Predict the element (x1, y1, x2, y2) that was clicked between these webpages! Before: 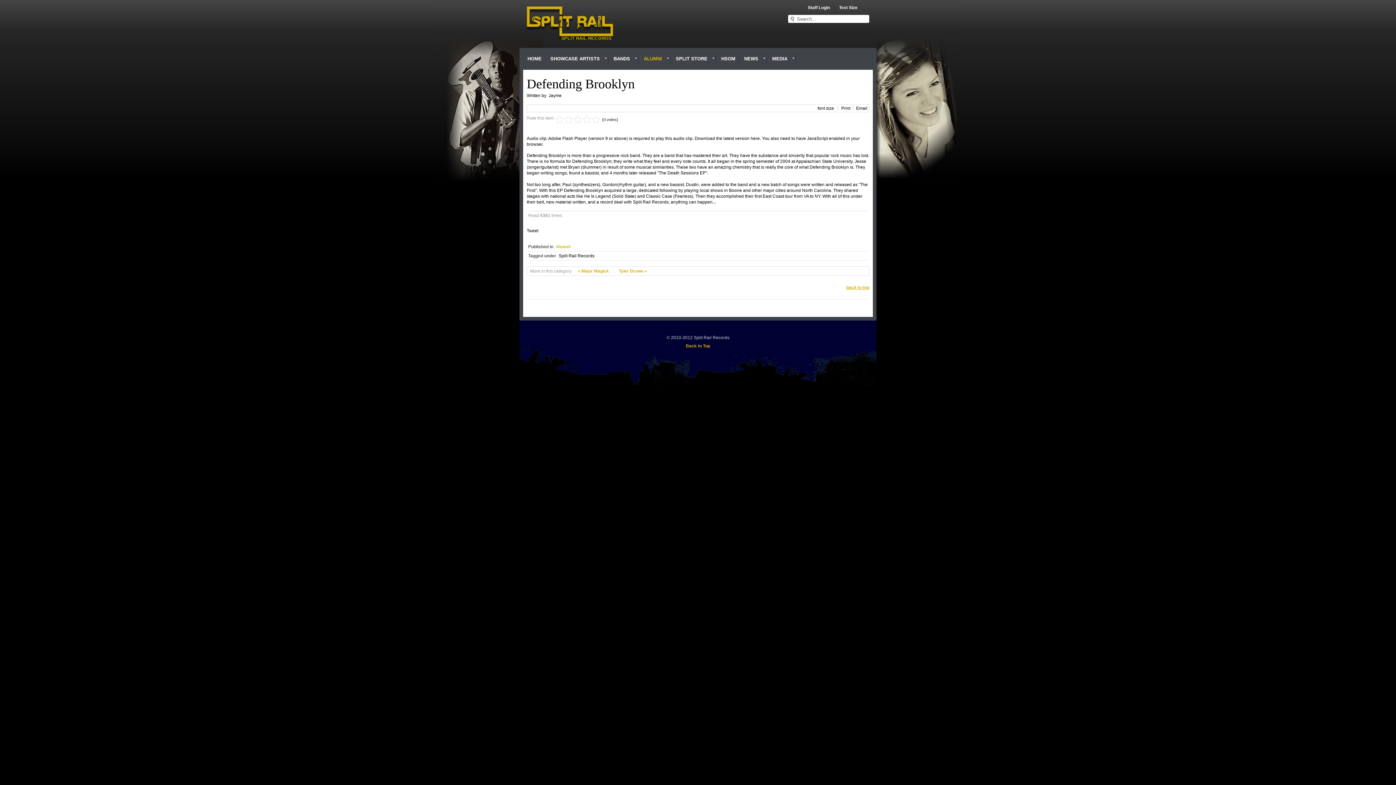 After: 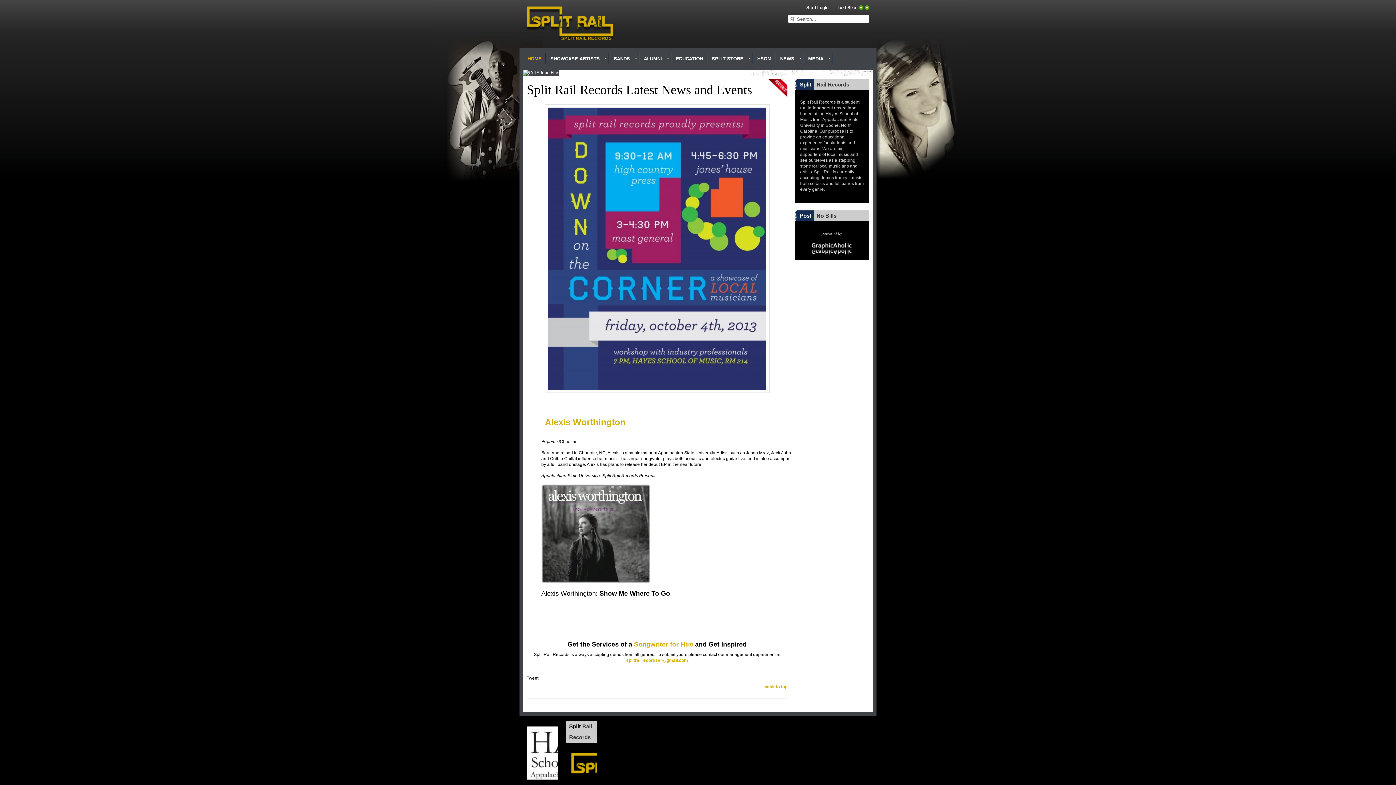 Action: bbox: (526, 5, 650, 41)